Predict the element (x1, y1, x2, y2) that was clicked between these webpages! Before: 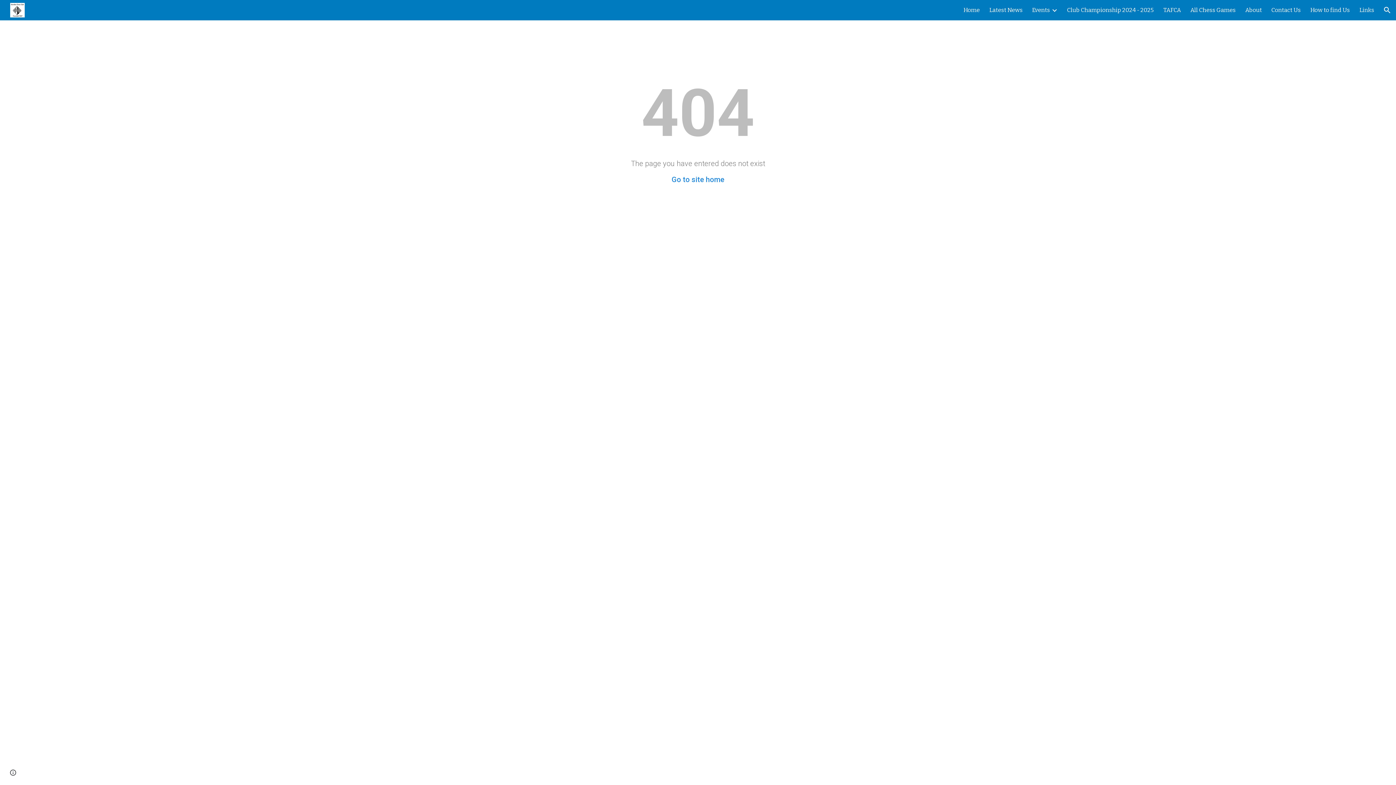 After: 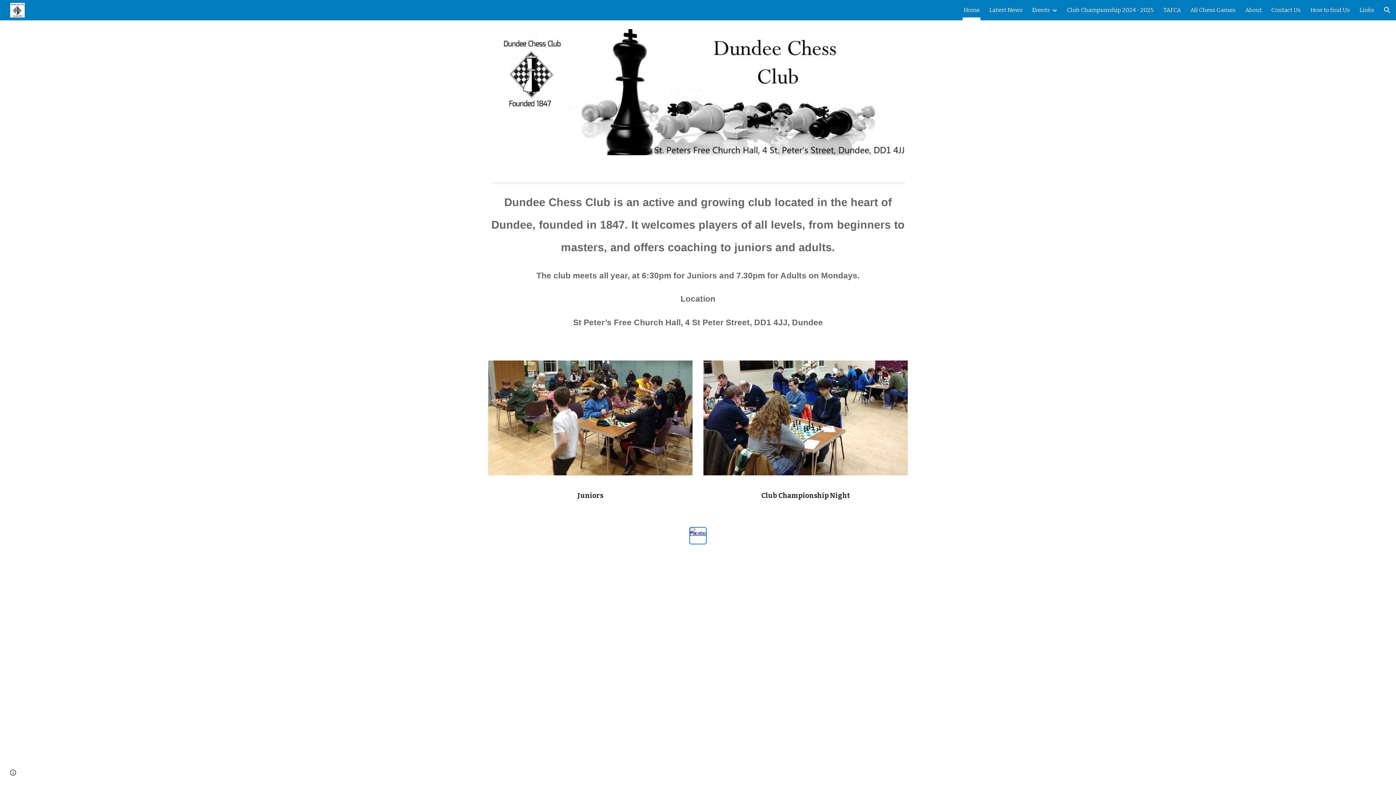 Action: bbox: (963, 5, 980, 15) label: Home